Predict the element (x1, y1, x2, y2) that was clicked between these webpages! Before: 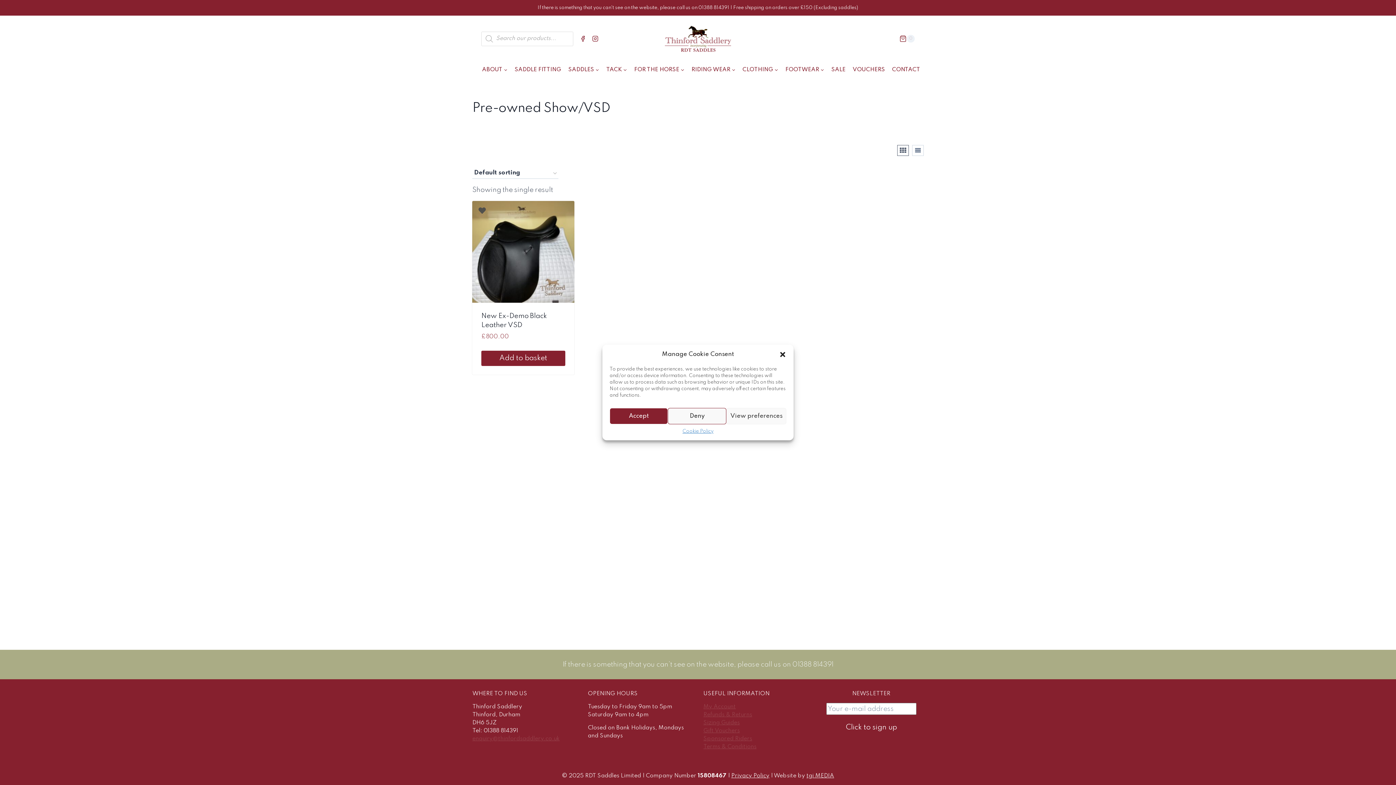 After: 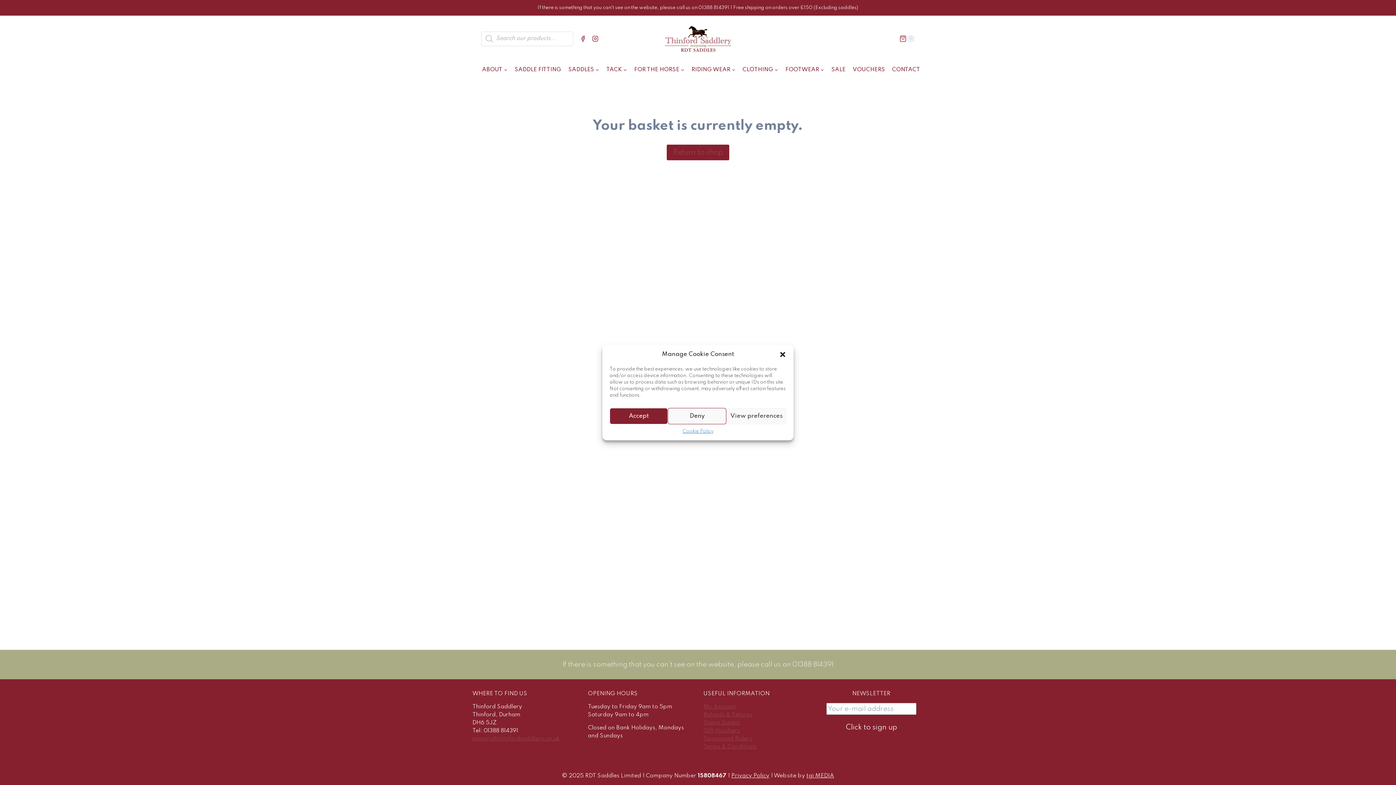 Action: bbox: (899, 34, 915, 42) label: Shopping Cart